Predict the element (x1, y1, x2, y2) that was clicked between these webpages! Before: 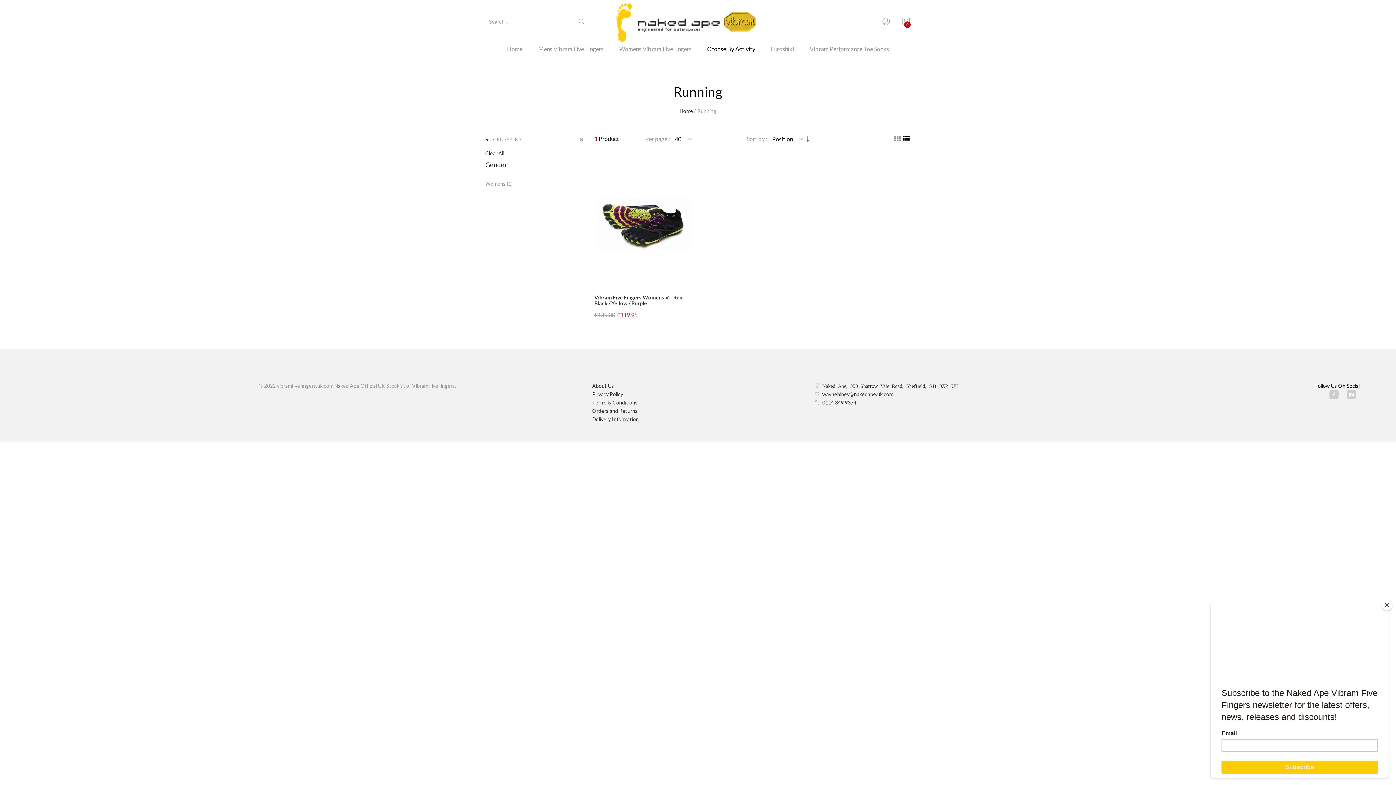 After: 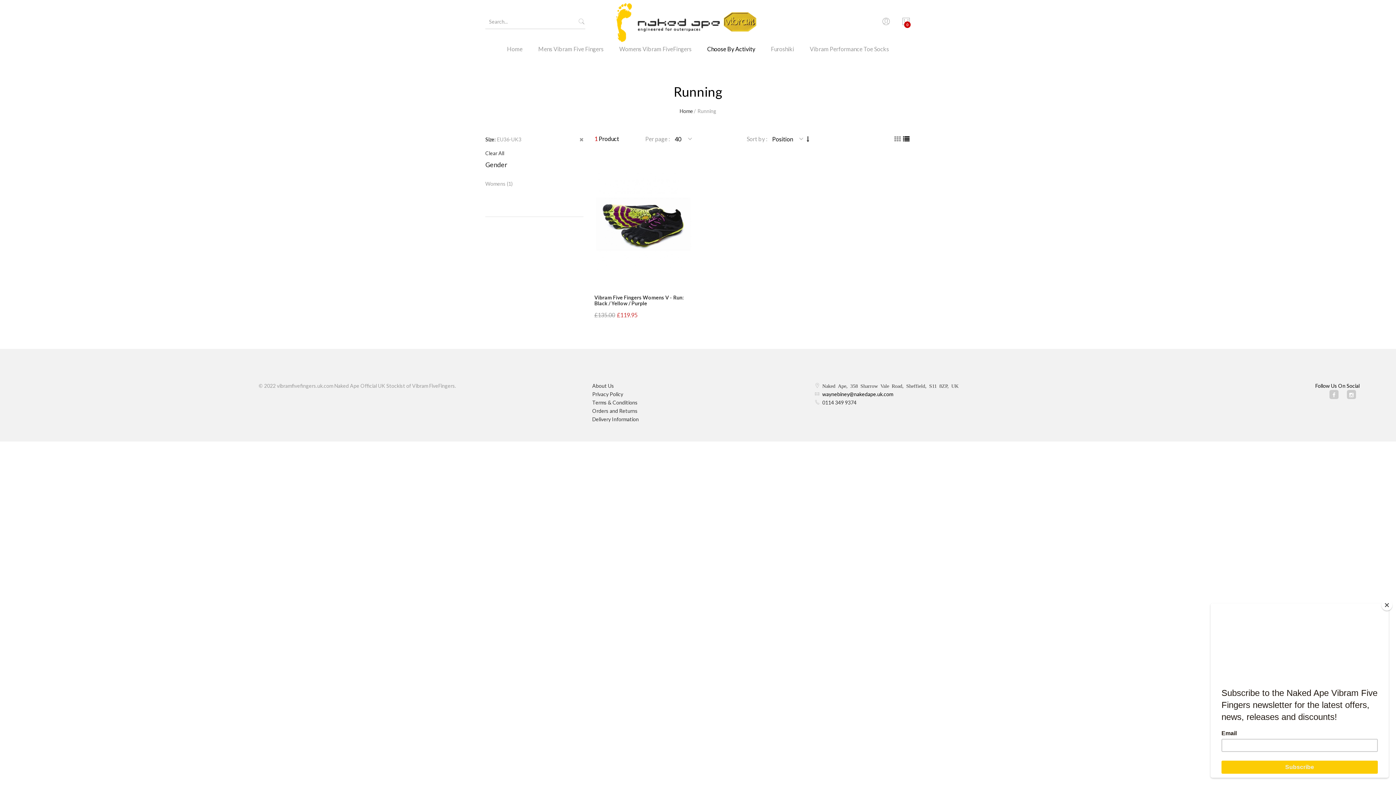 Action: label: waynebiney@nakedape.uk.com bbox: (822, 391, 893, 397)